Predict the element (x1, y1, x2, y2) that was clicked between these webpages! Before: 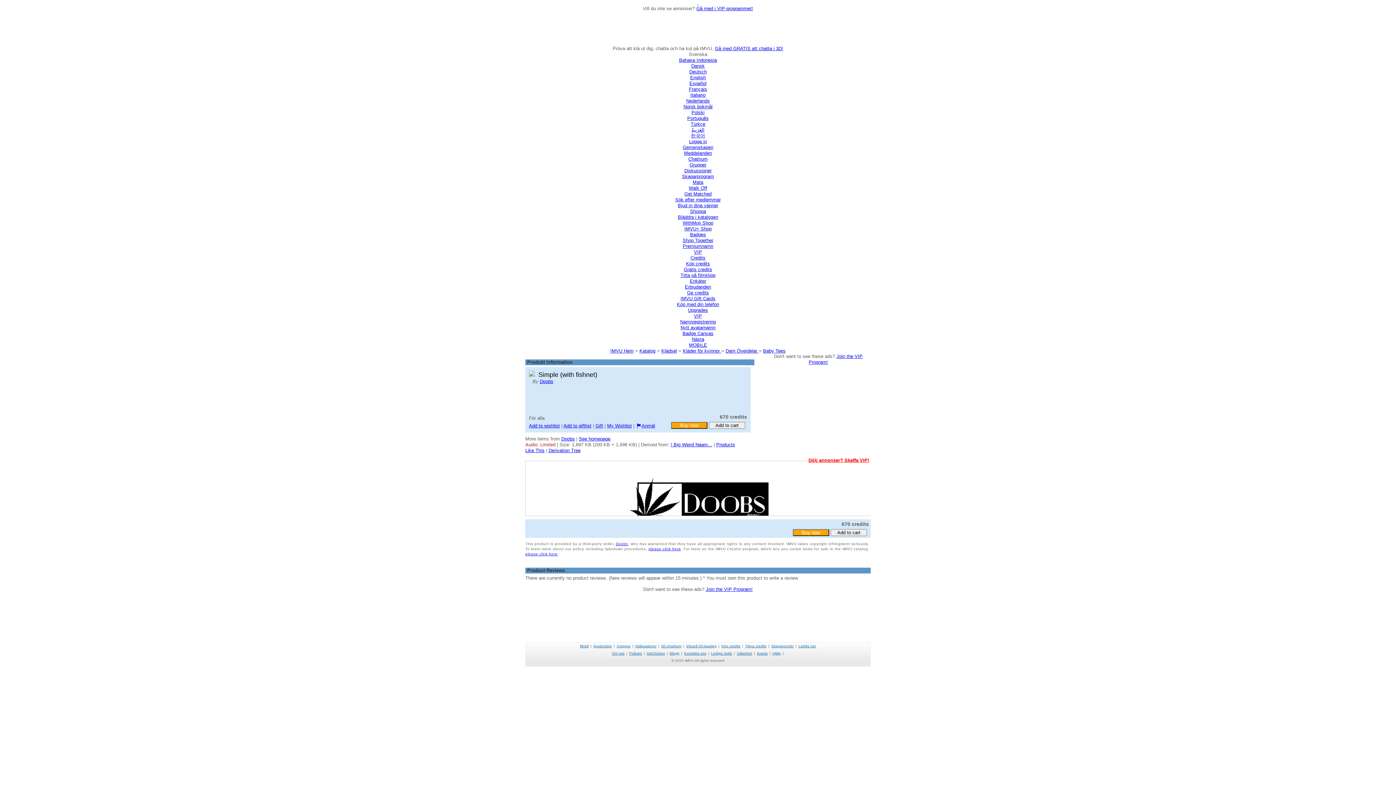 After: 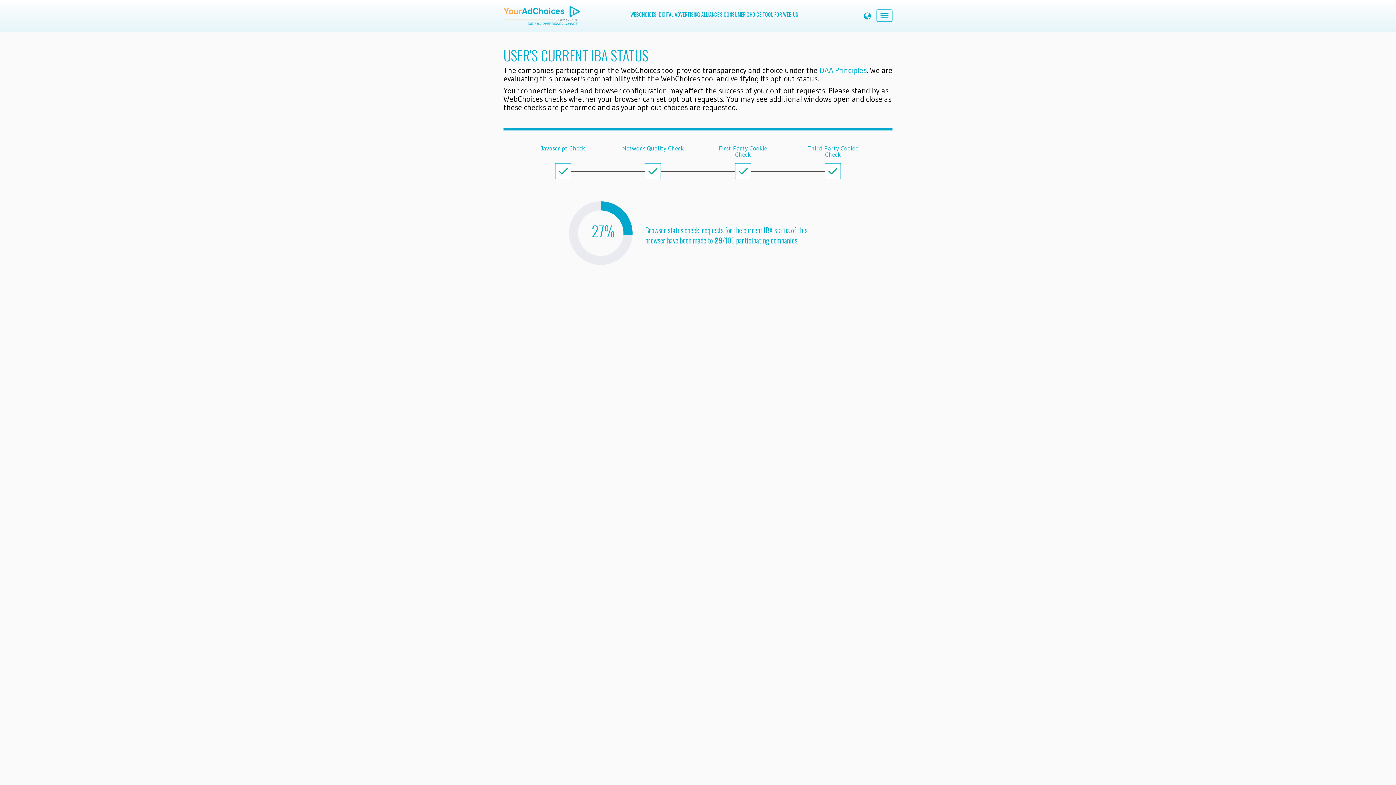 Action: label: AdChoices bbox: (646, 651, 665, 655)